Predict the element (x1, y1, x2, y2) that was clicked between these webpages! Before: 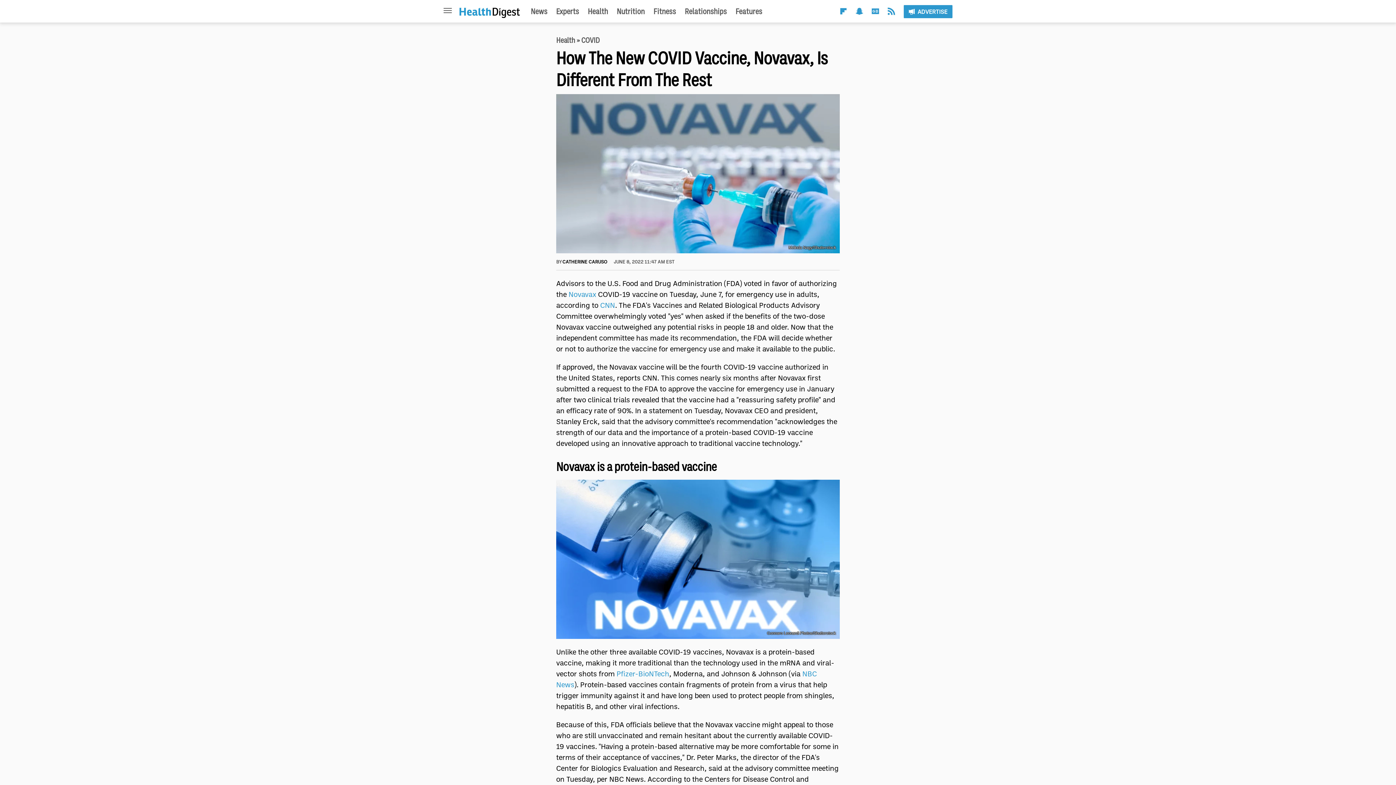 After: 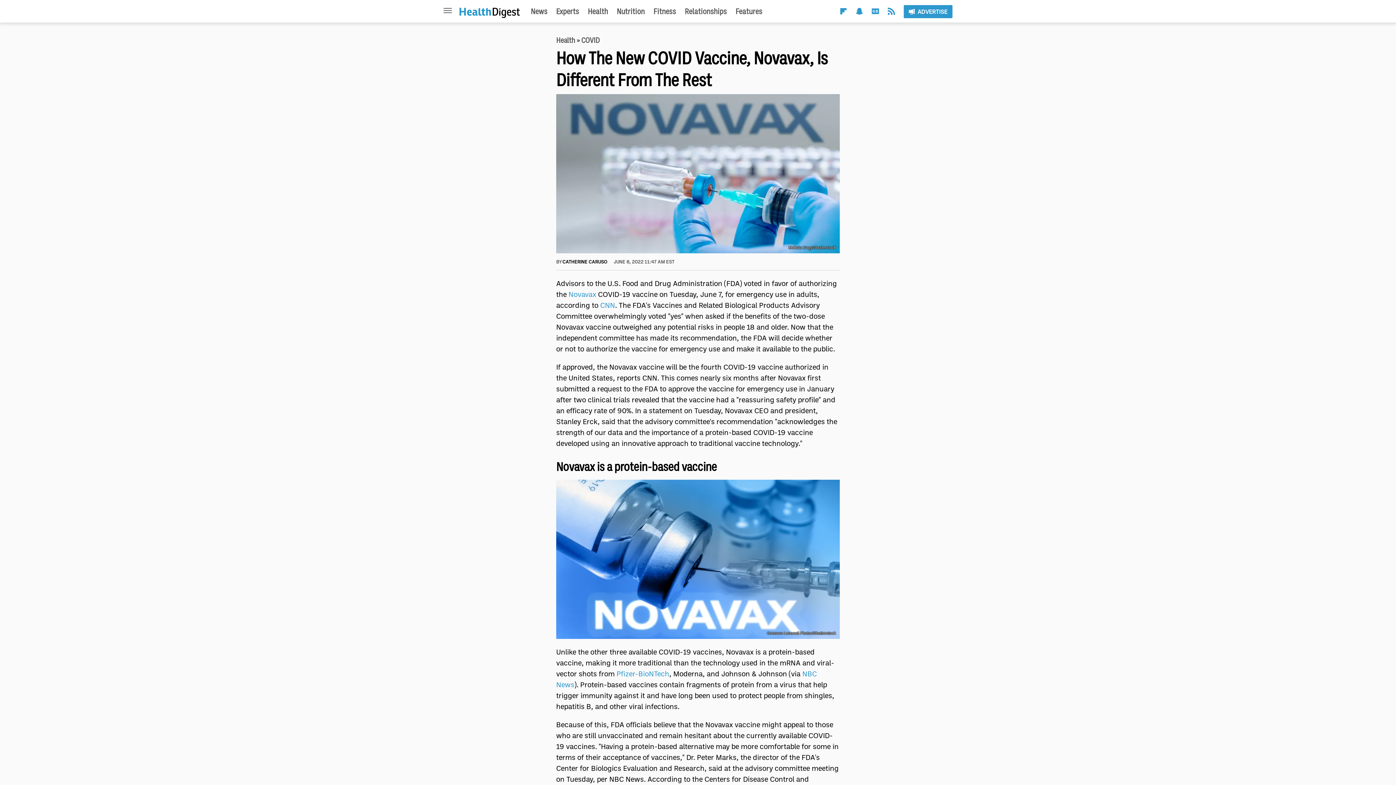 Action: bbox: (856, 7, 863, 16) label: Snapchat